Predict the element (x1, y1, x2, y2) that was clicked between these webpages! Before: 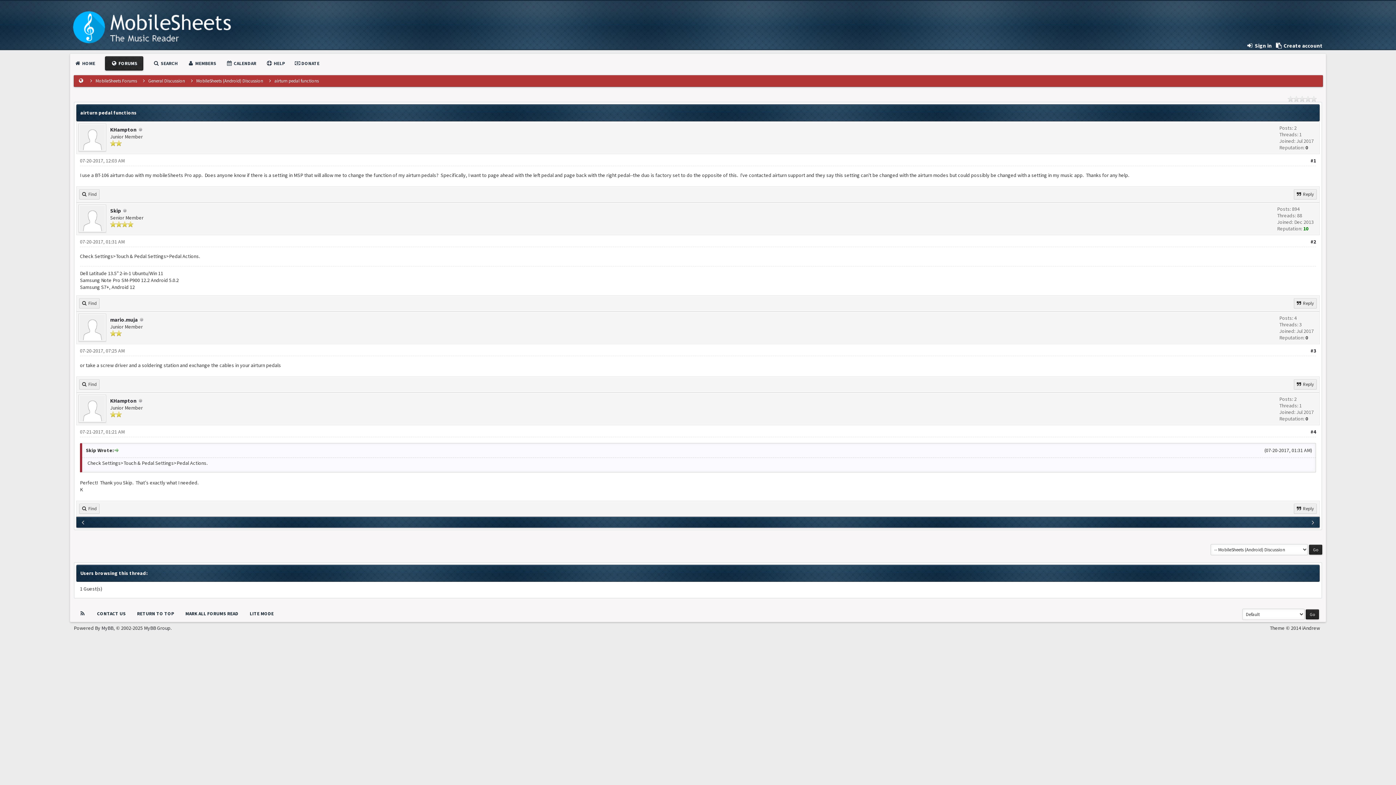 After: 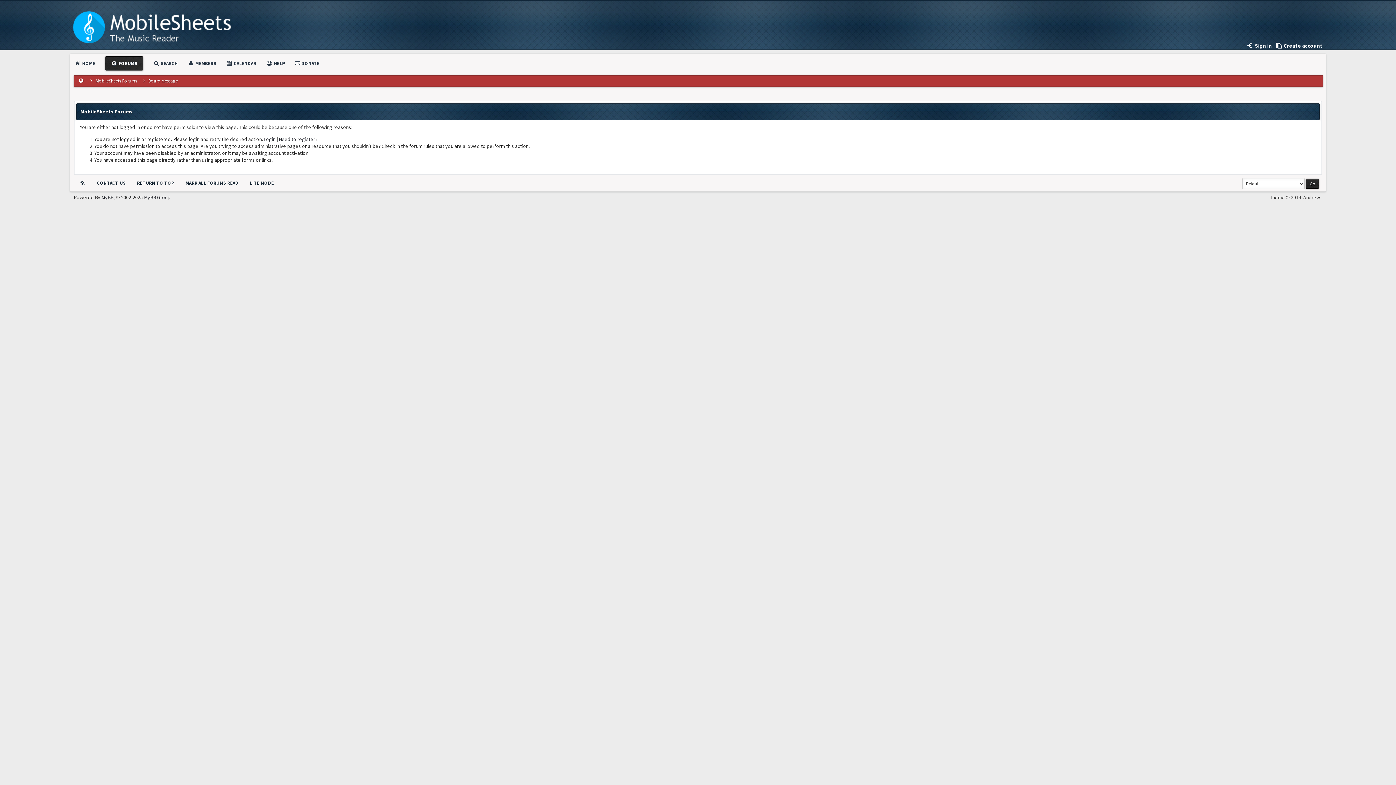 Action: label: Reply bbox: (1294, 298, 1317, 308)